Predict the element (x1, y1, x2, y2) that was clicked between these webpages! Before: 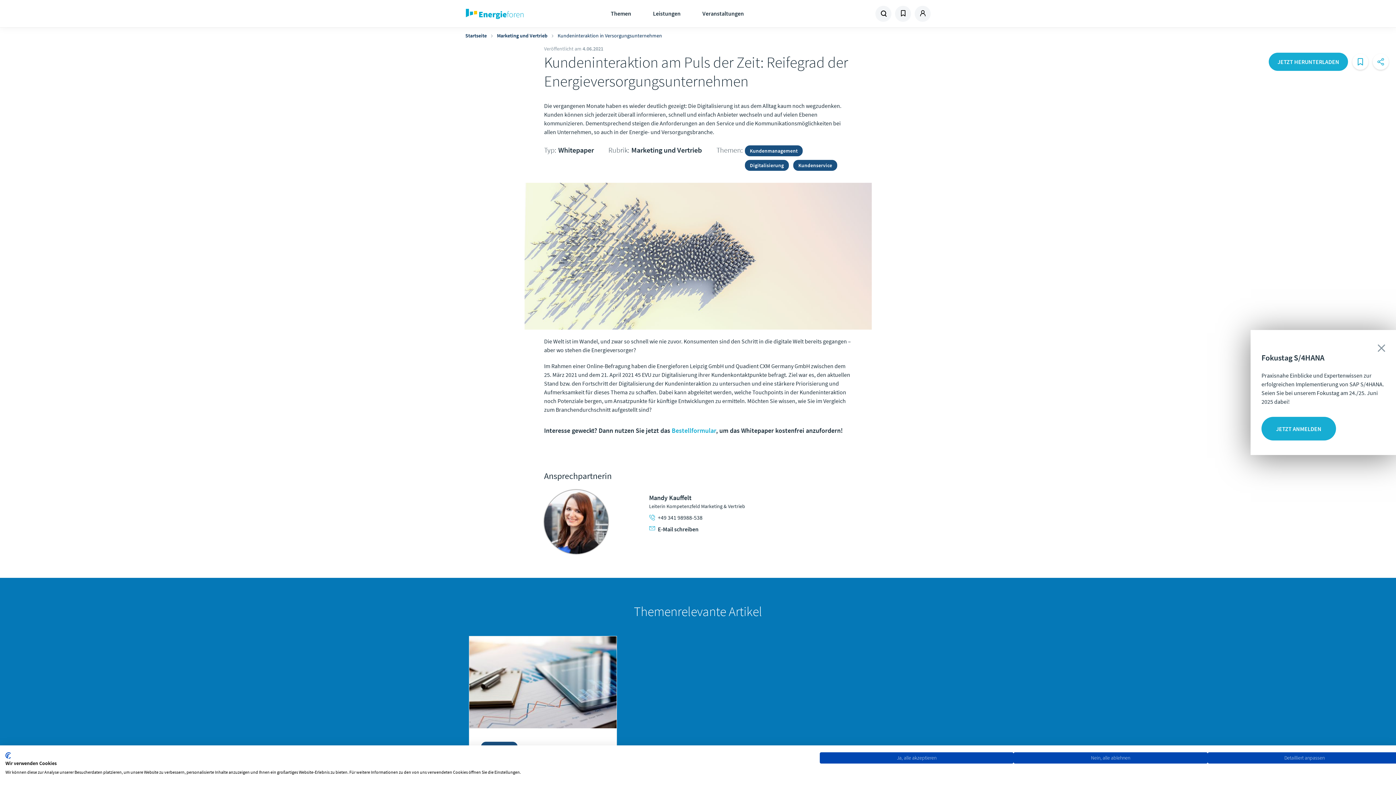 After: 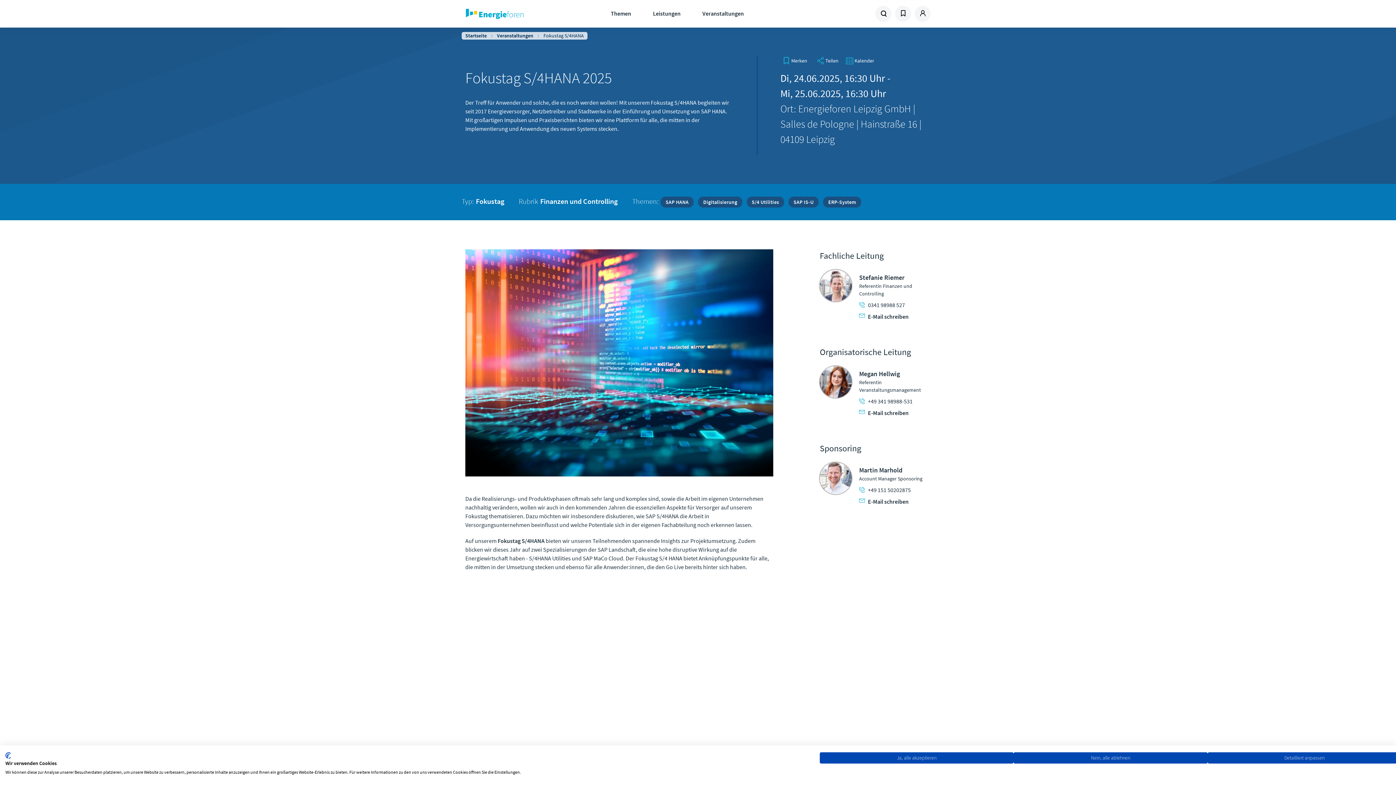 Action: bbox: (1261, 417, 1336, 440) label: JETZT ANMELDEN